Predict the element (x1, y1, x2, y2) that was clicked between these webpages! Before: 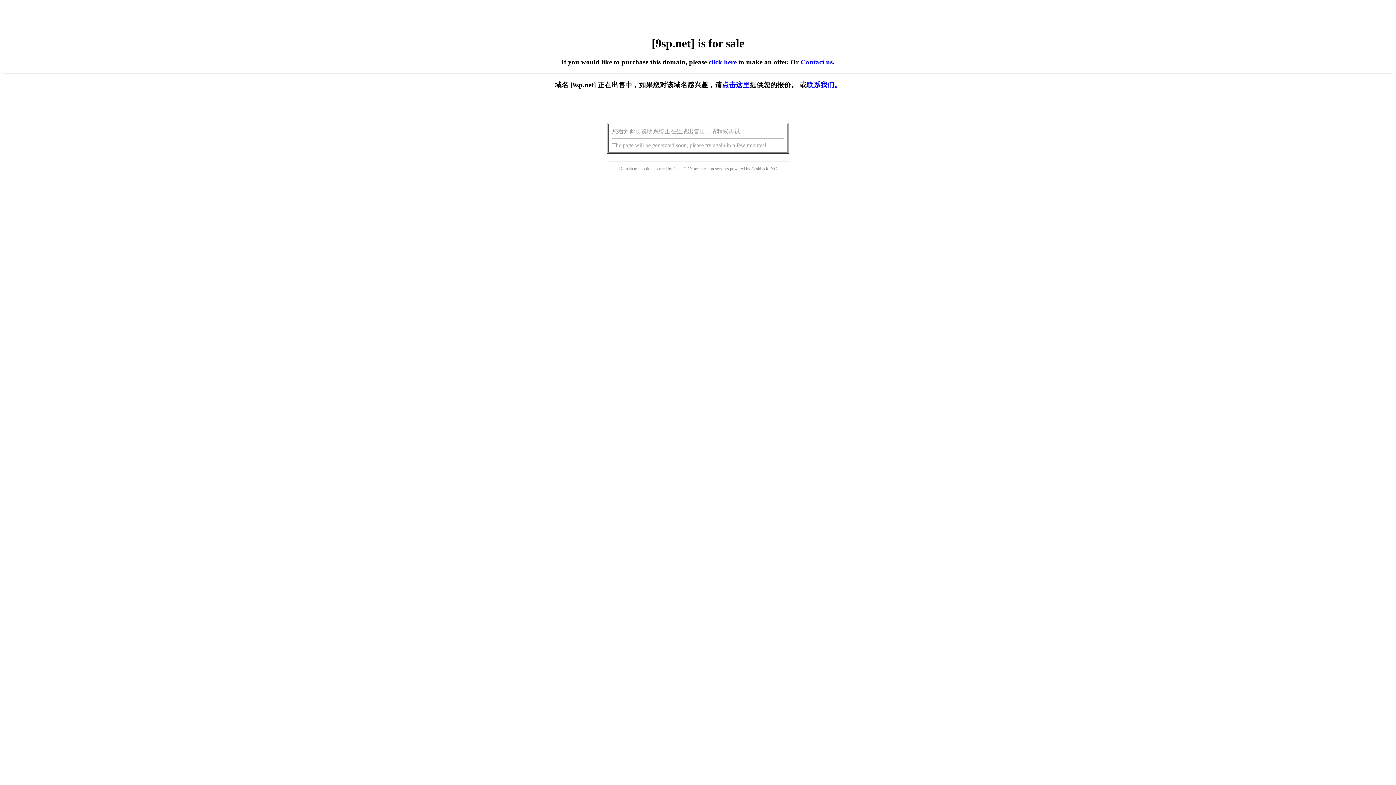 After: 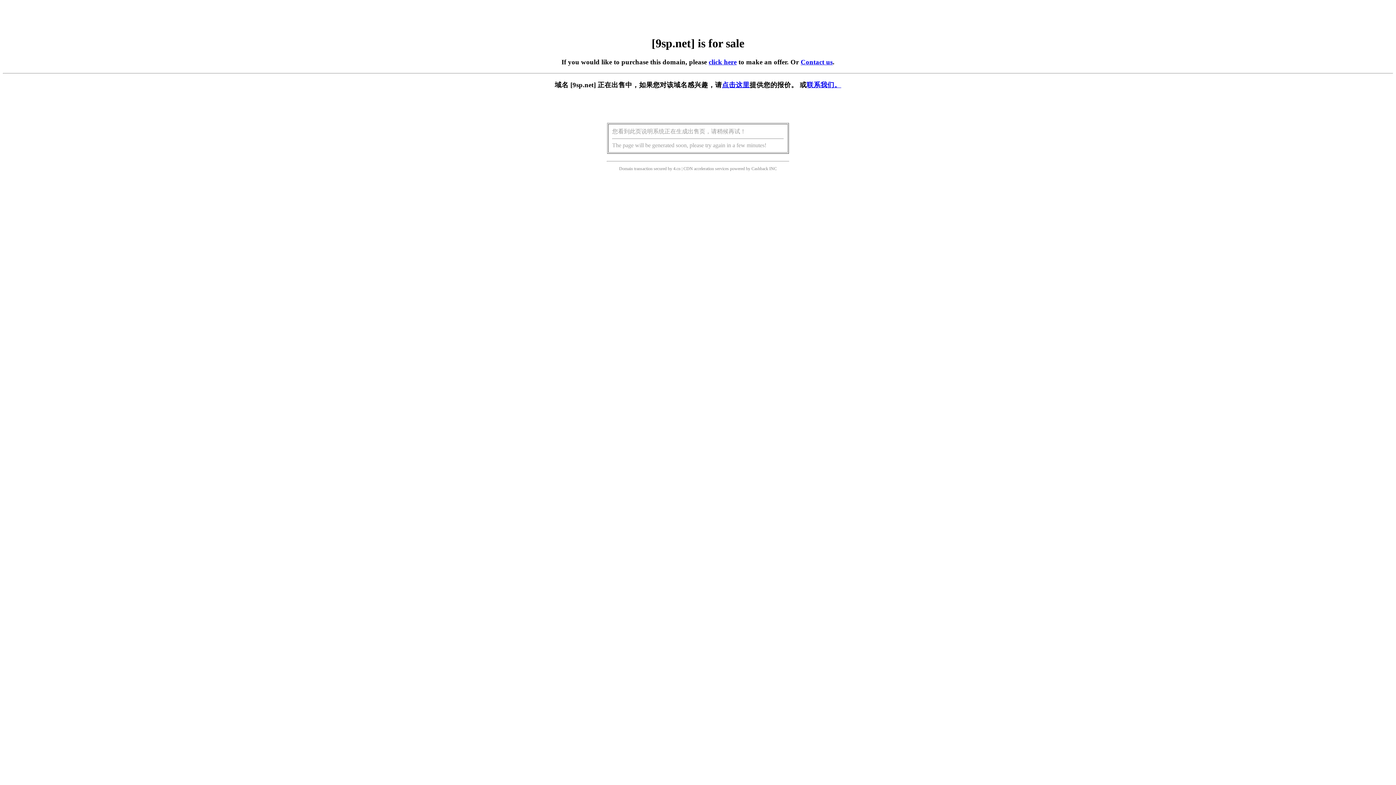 Action: label: 点击这里 bbox: (722, 81, 749, 88)